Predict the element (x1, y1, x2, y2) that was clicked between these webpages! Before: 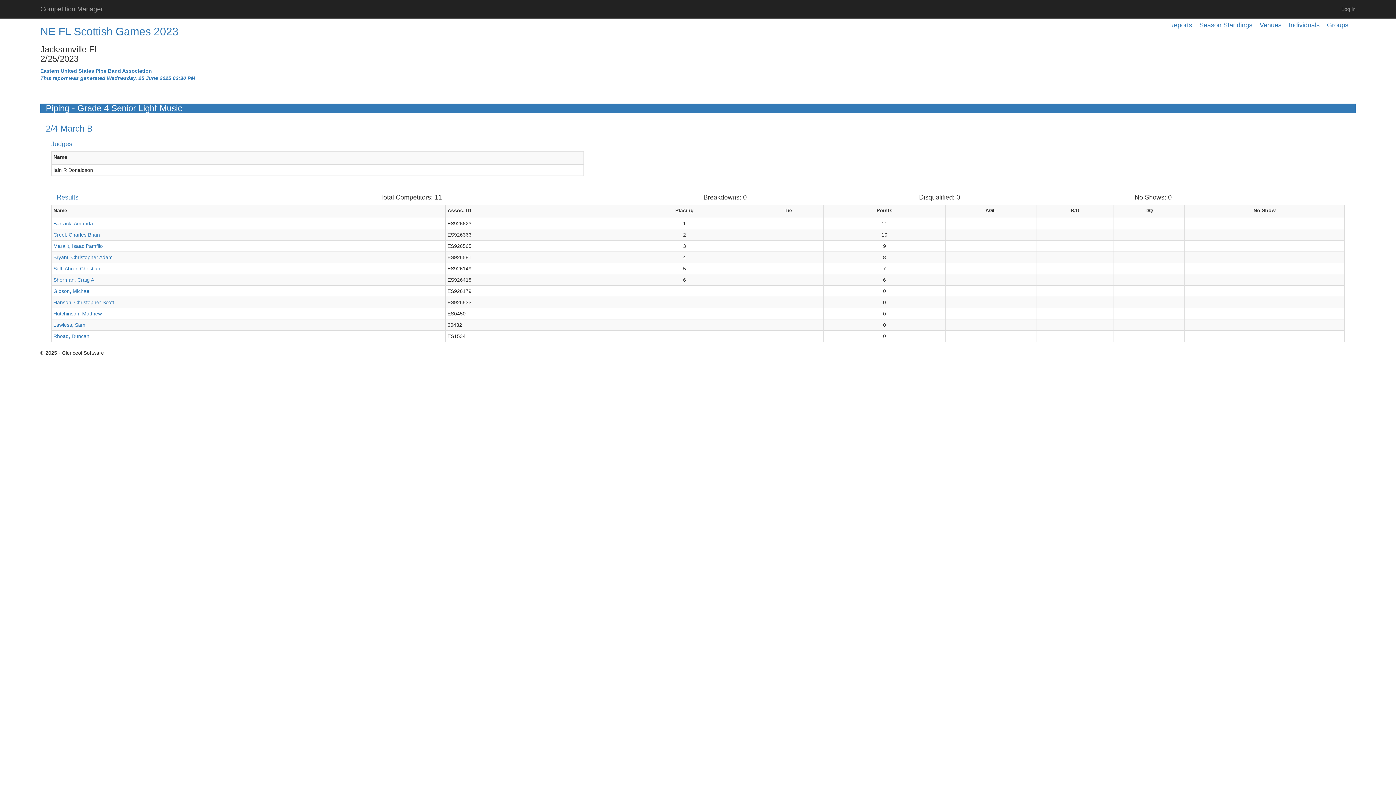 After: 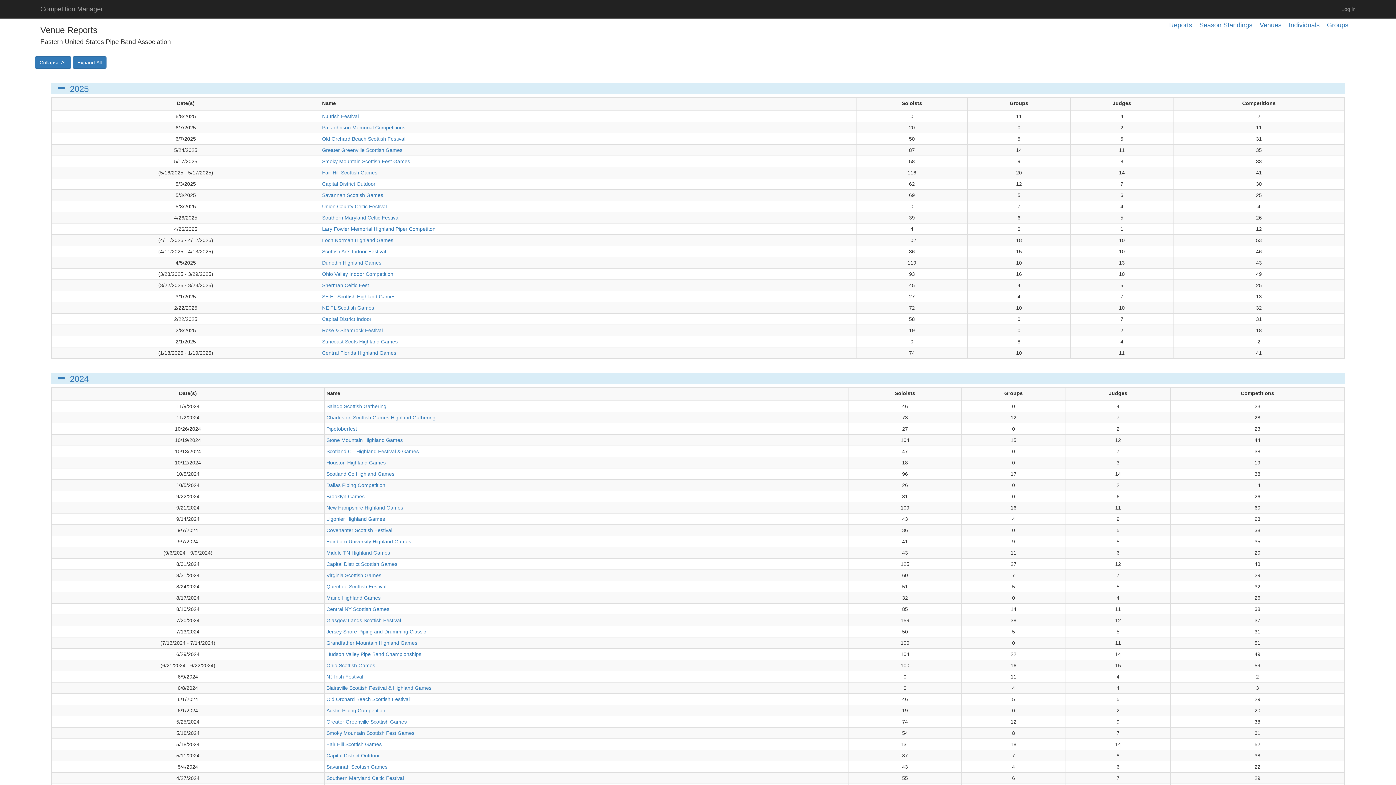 Action: bbox: (1260, 21, 1281, 28) label: Venues